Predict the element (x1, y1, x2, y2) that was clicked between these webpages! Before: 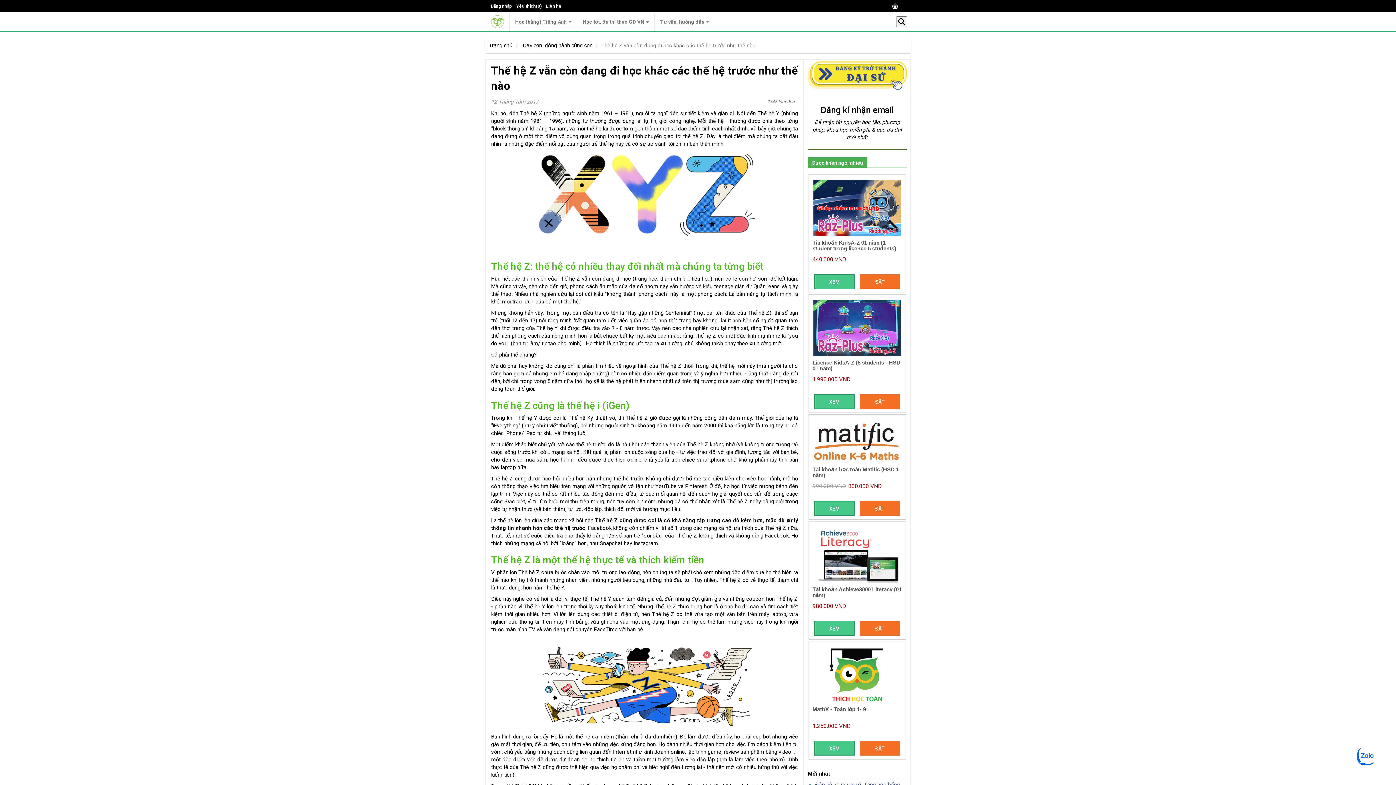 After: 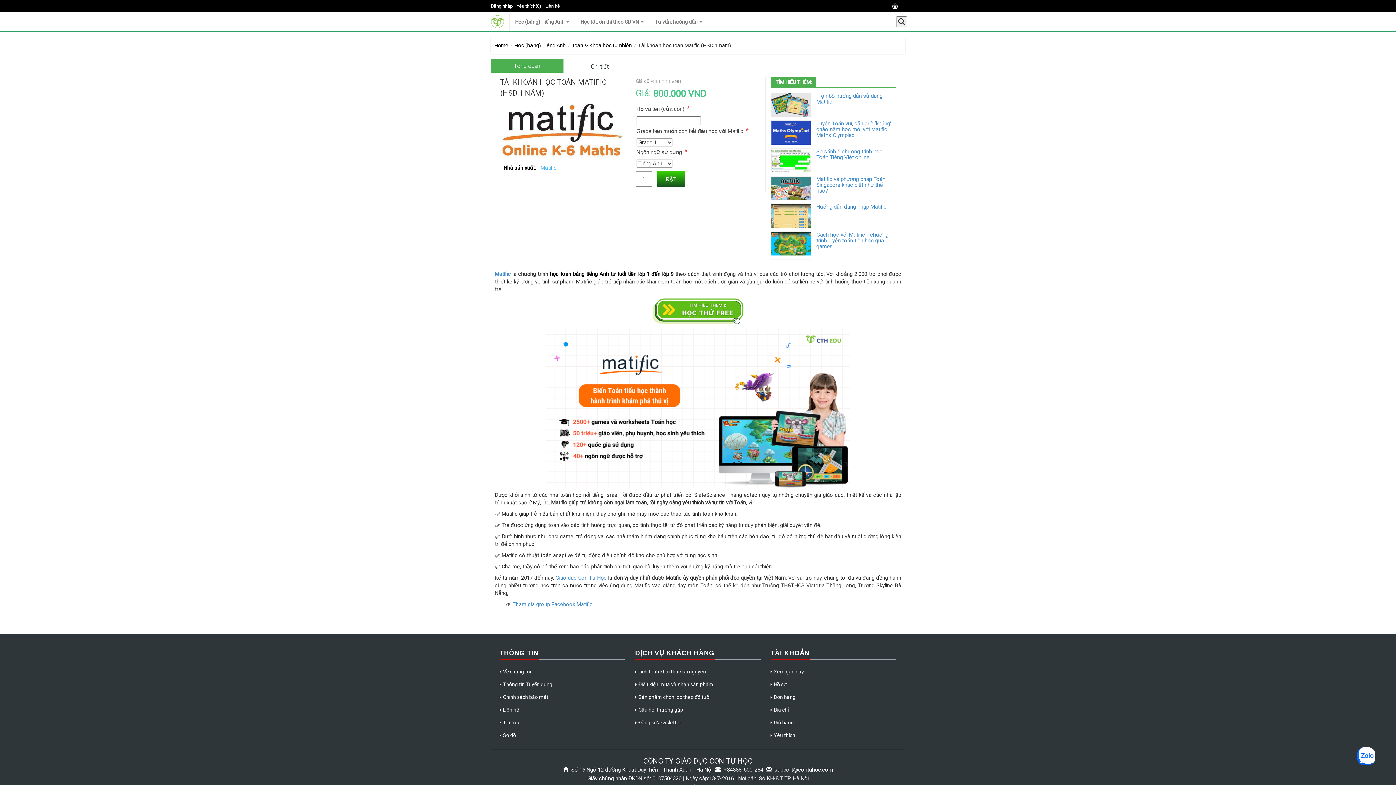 Action: bbox: (812, 466, 902, 478) label: Tài khoản học toán Matific (HSD 1 năm)